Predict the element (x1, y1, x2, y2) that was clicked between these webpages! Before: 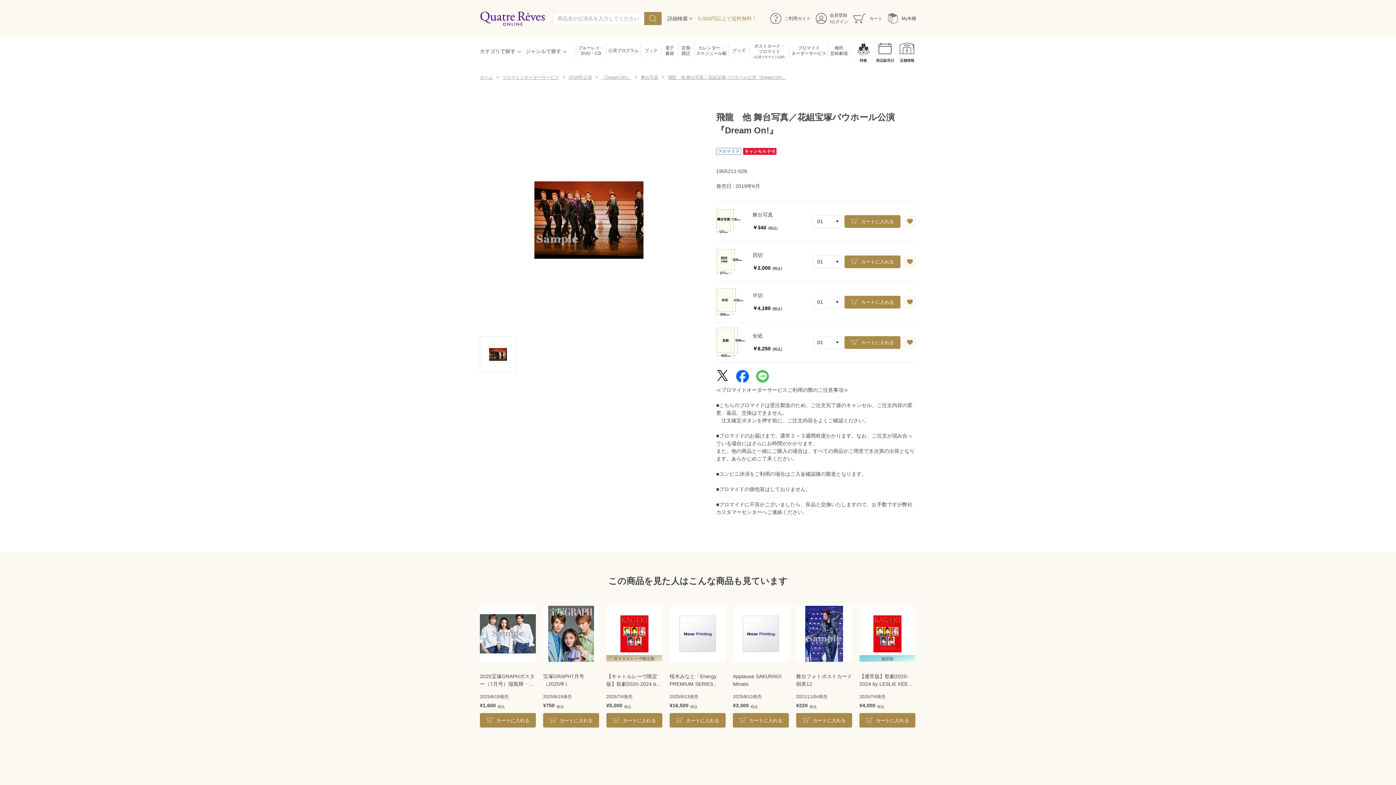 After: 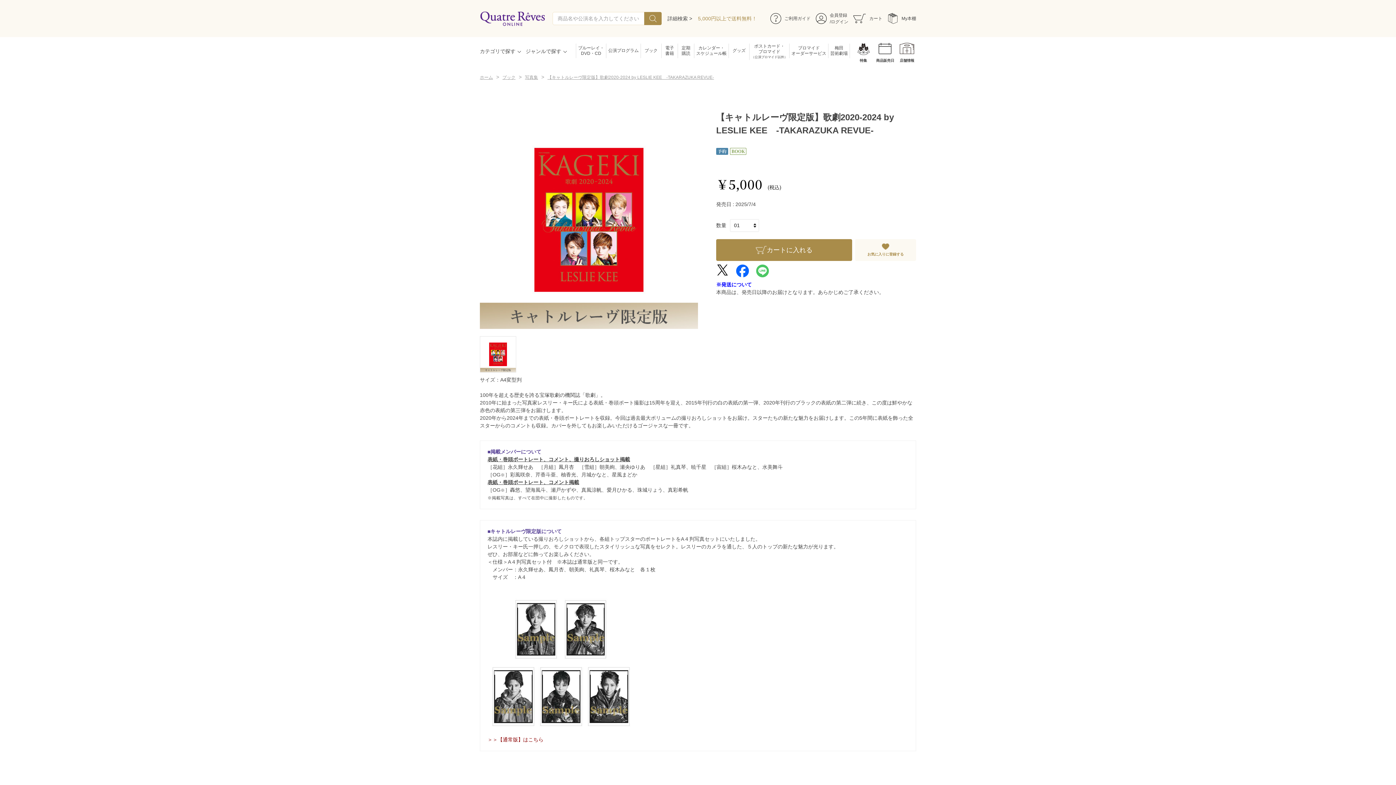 Action: bbox: (606, 606, 662, 662)